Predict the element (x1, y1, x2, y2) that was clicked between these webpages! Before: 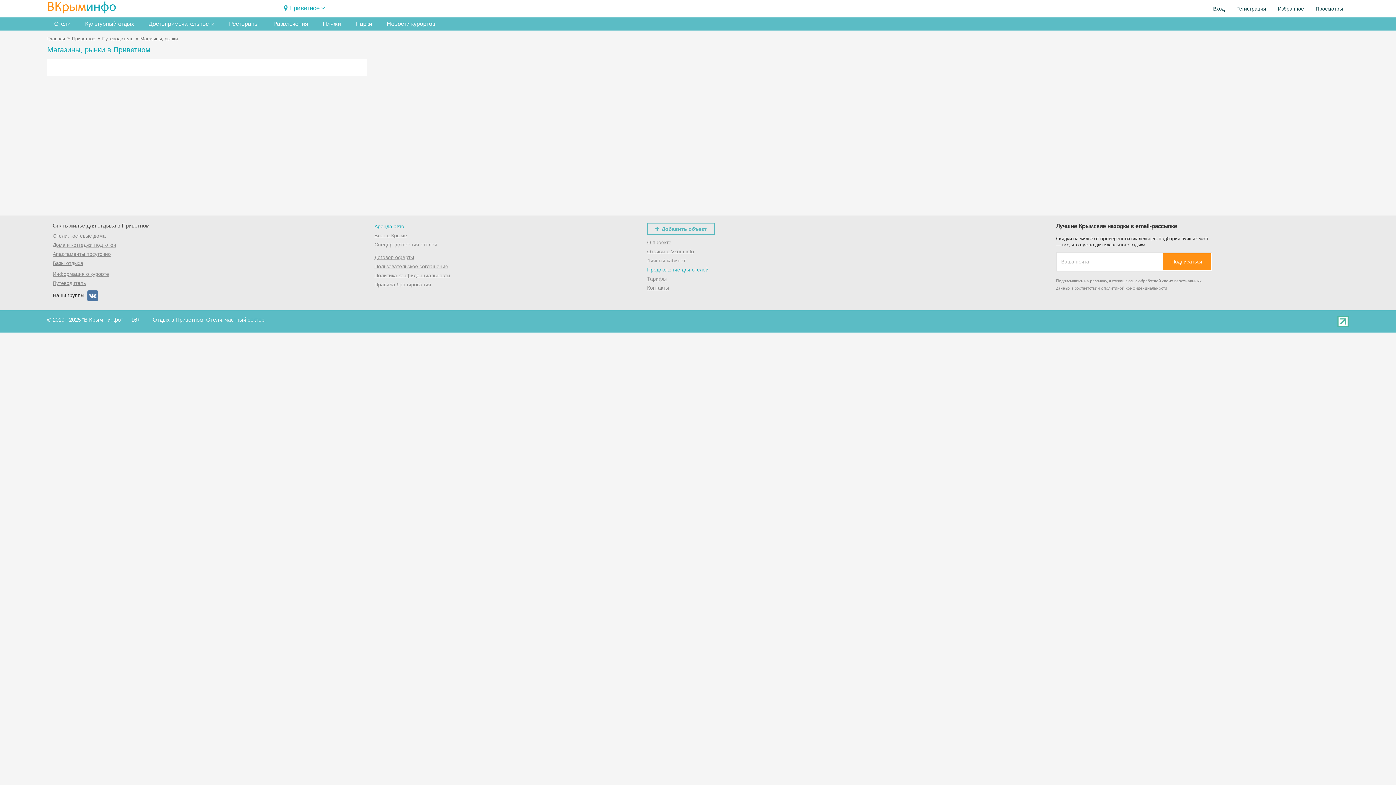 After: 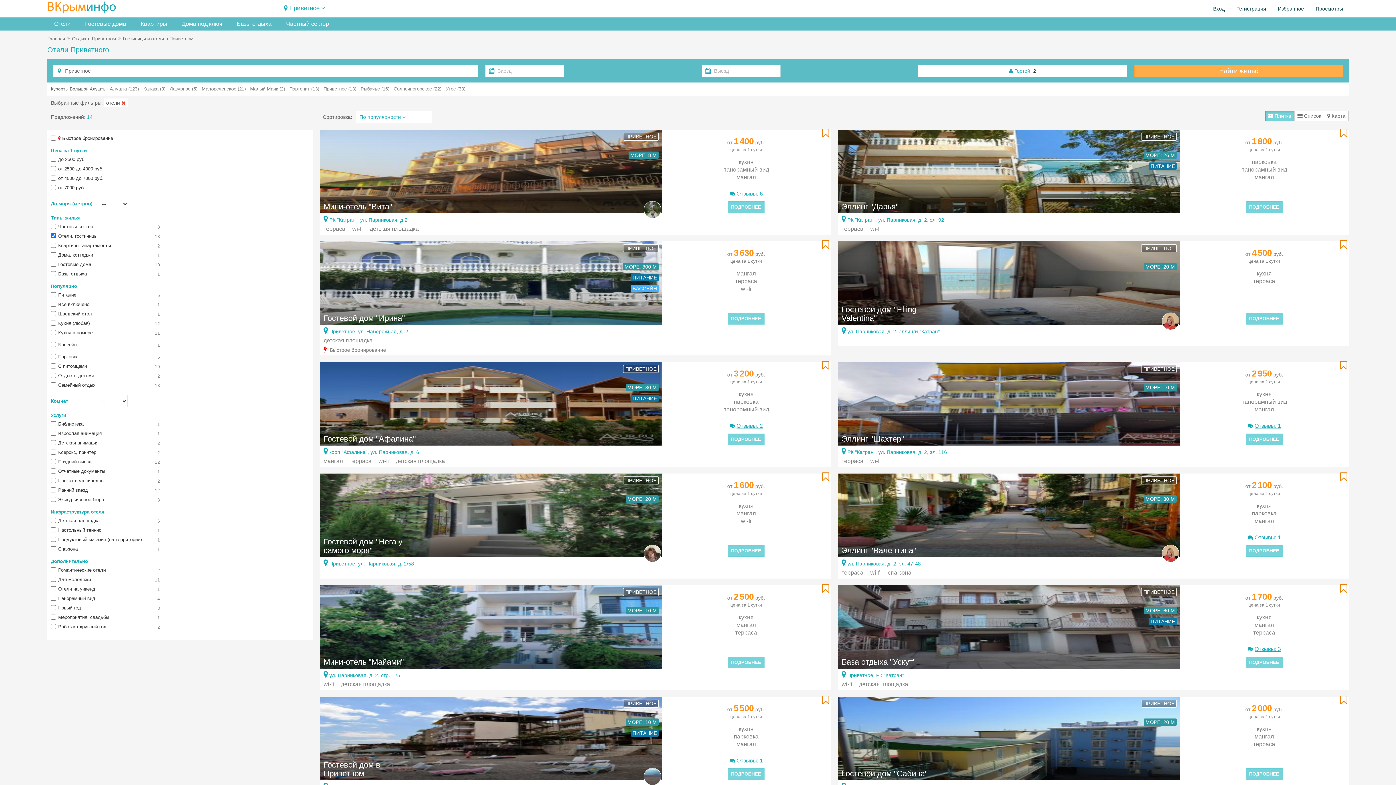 Action: label: Отели, гостевые дома bbox: (52, 233, 105, 238)